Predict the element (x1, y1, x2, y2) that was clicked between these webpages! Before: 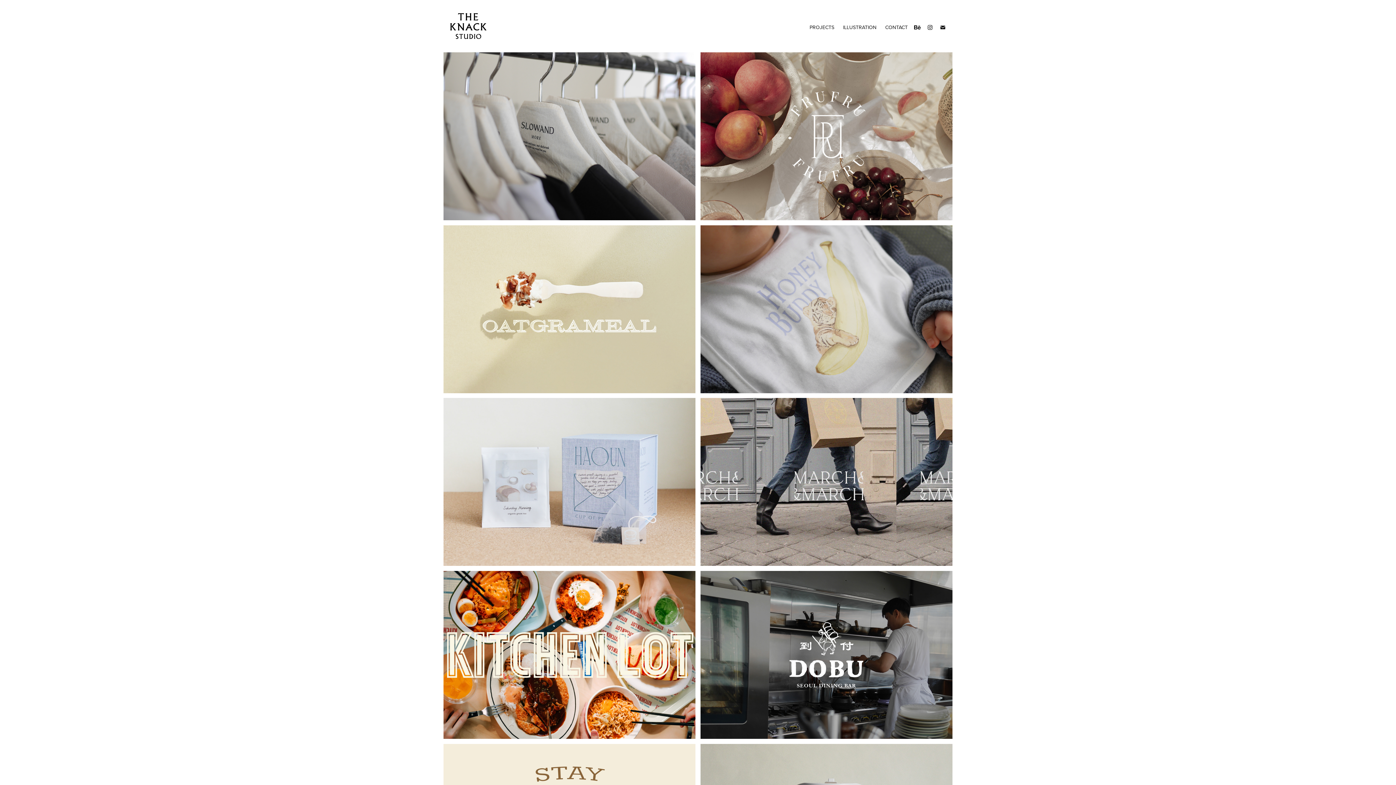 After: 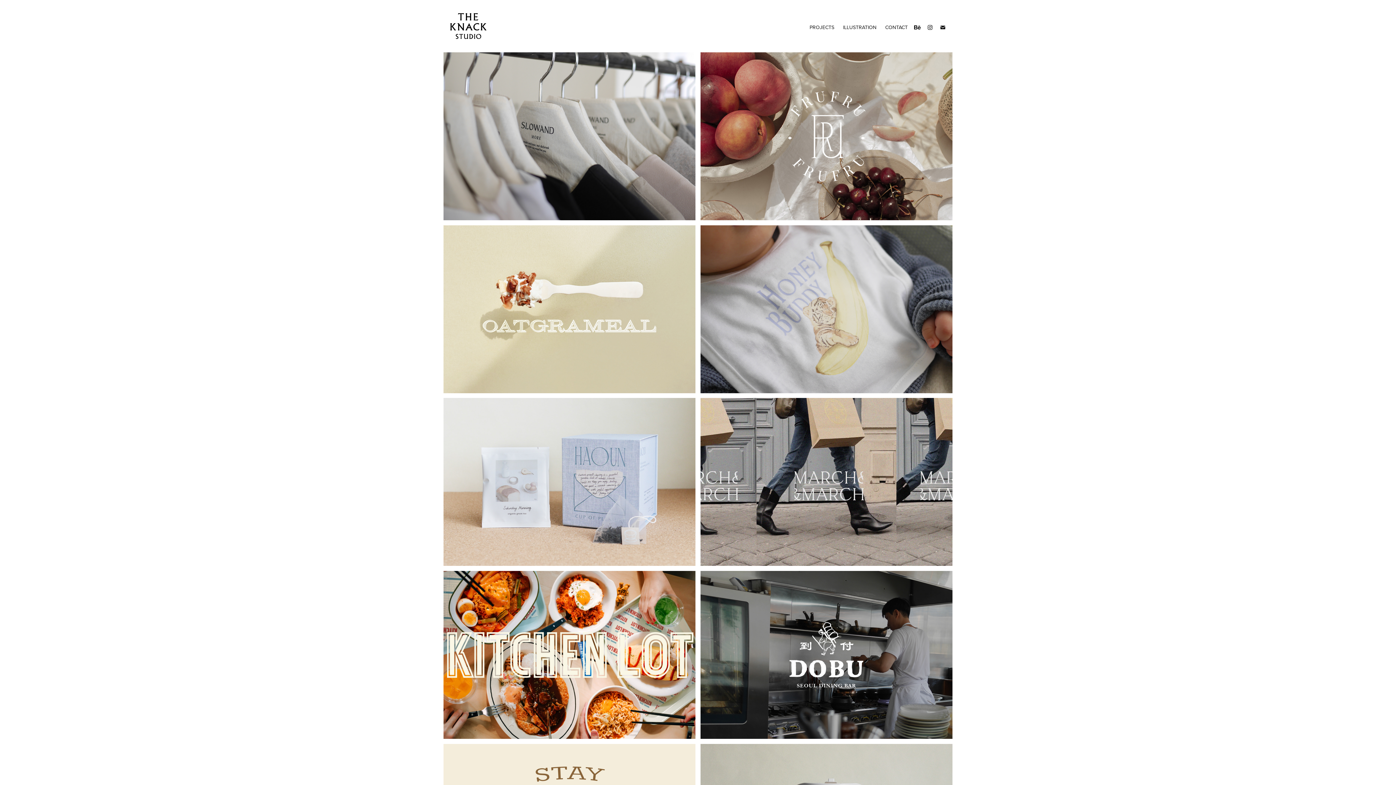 Action: bbox: (913, 22, 922, 31)